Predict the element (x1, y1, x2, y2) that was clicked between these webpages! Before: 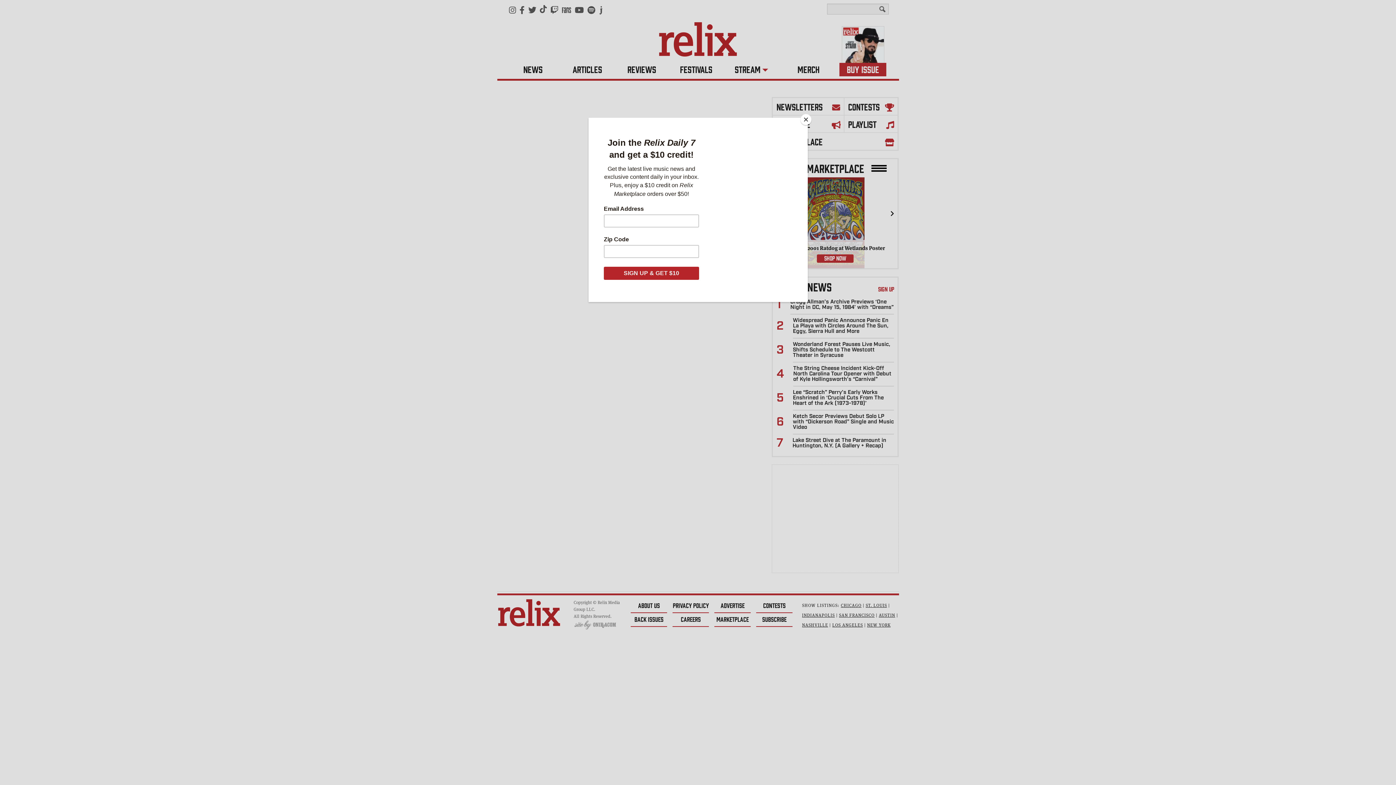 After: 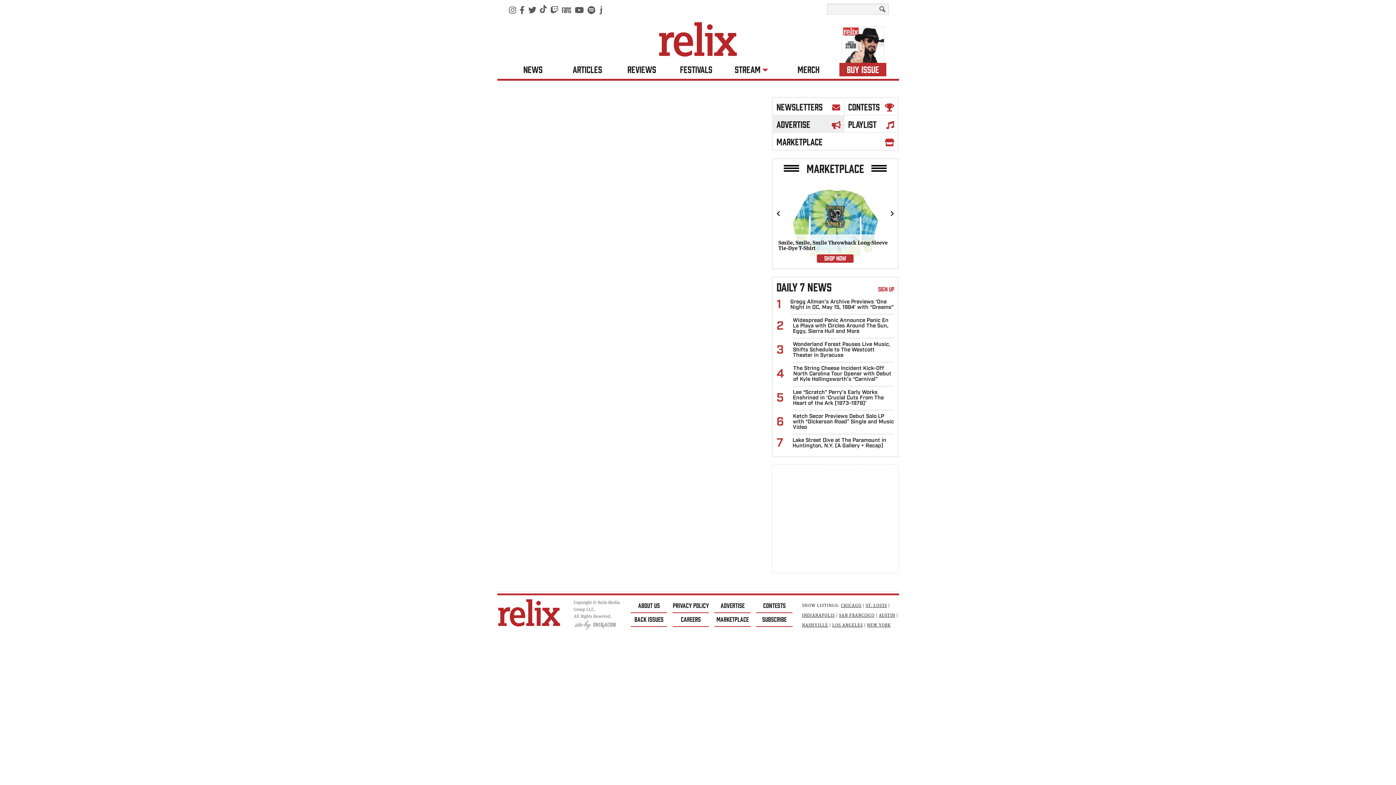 Action: label: Close bbox: (800, 114, 811, 125)